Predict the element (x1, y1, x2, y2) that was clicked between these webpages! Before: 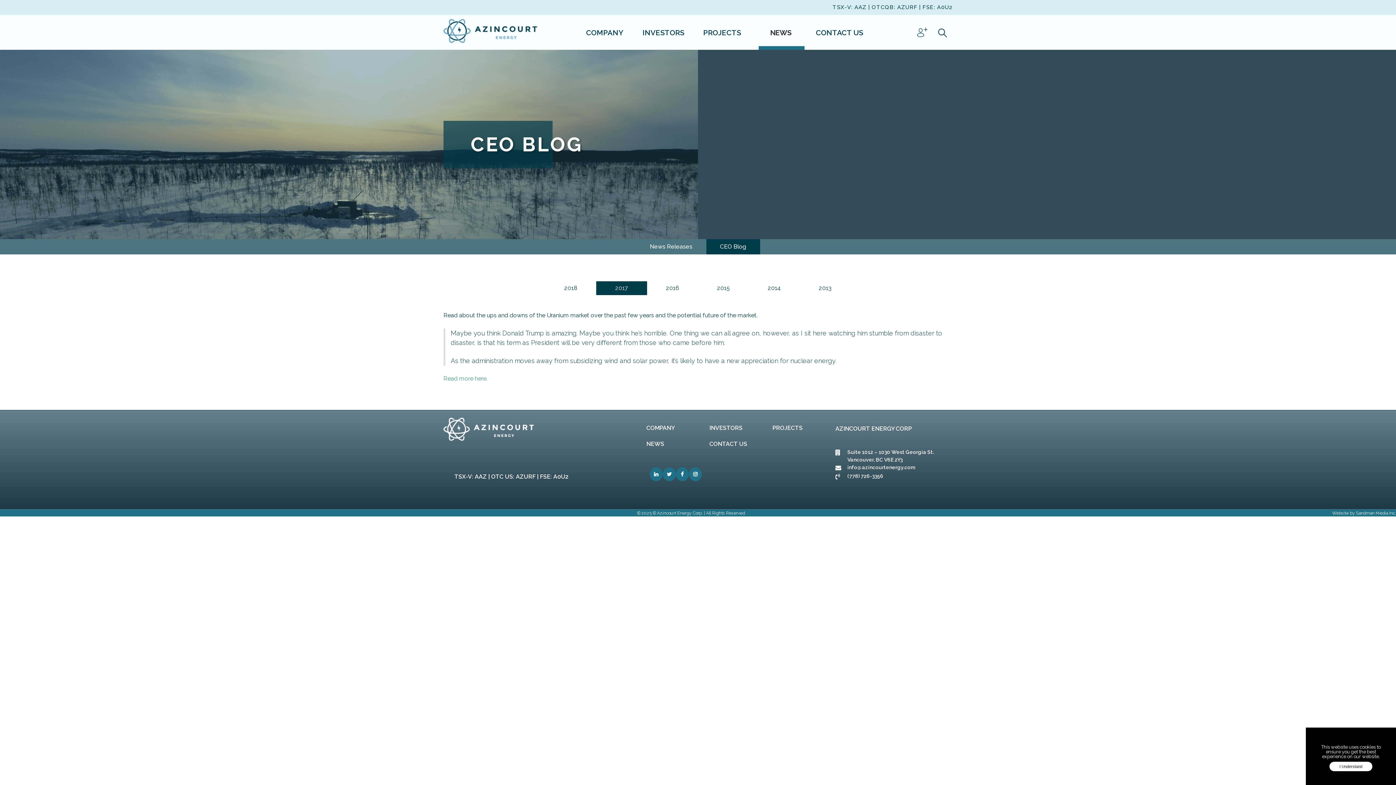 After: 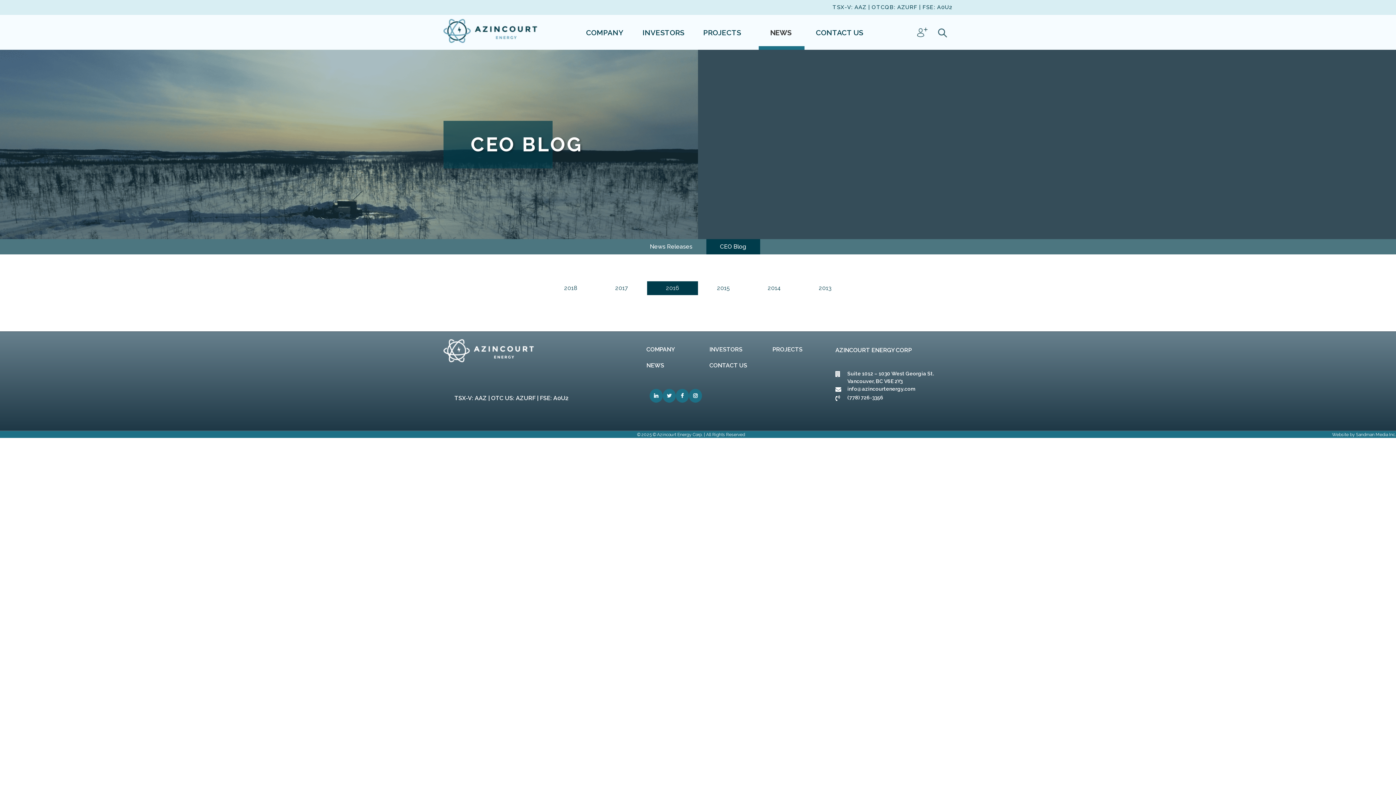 Action: bbox: (666, 284, 679, 292) label: link